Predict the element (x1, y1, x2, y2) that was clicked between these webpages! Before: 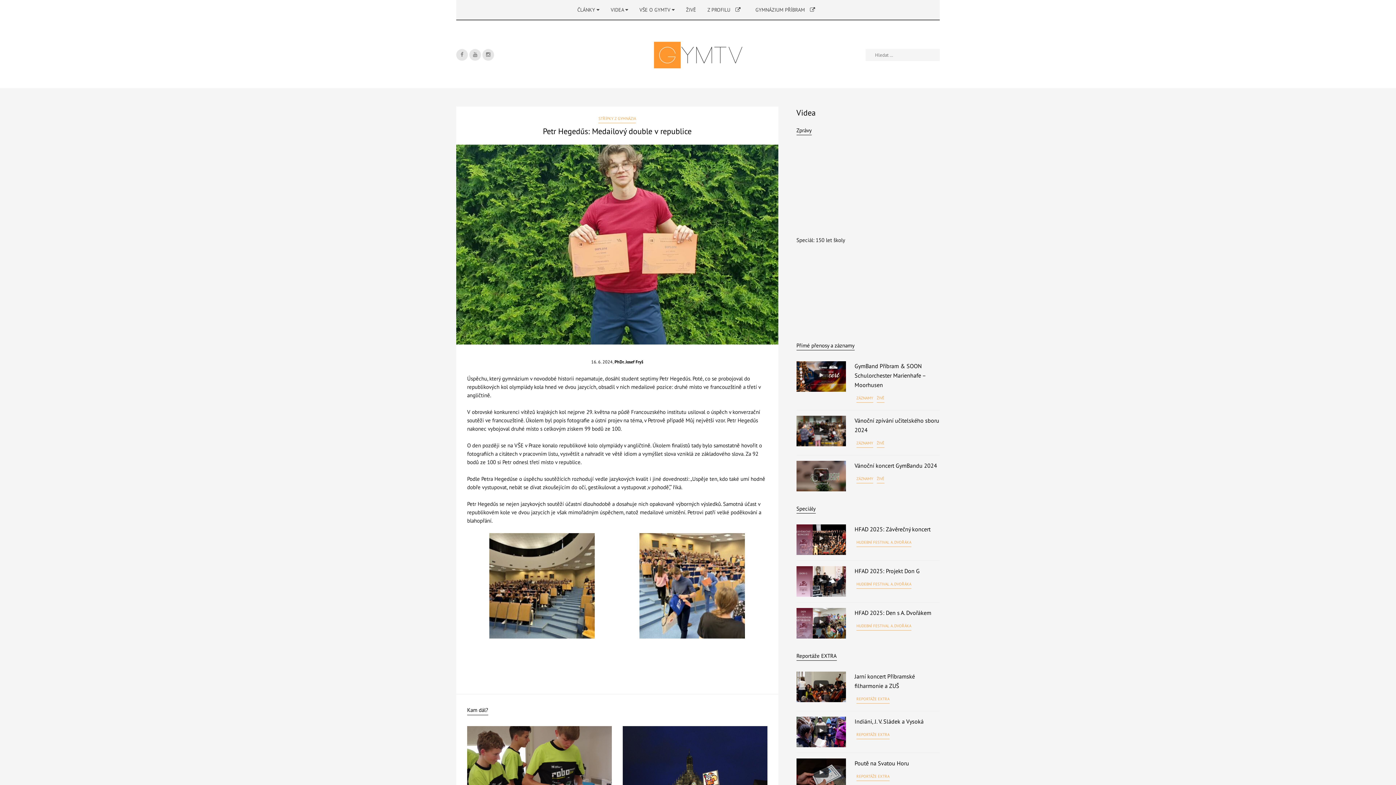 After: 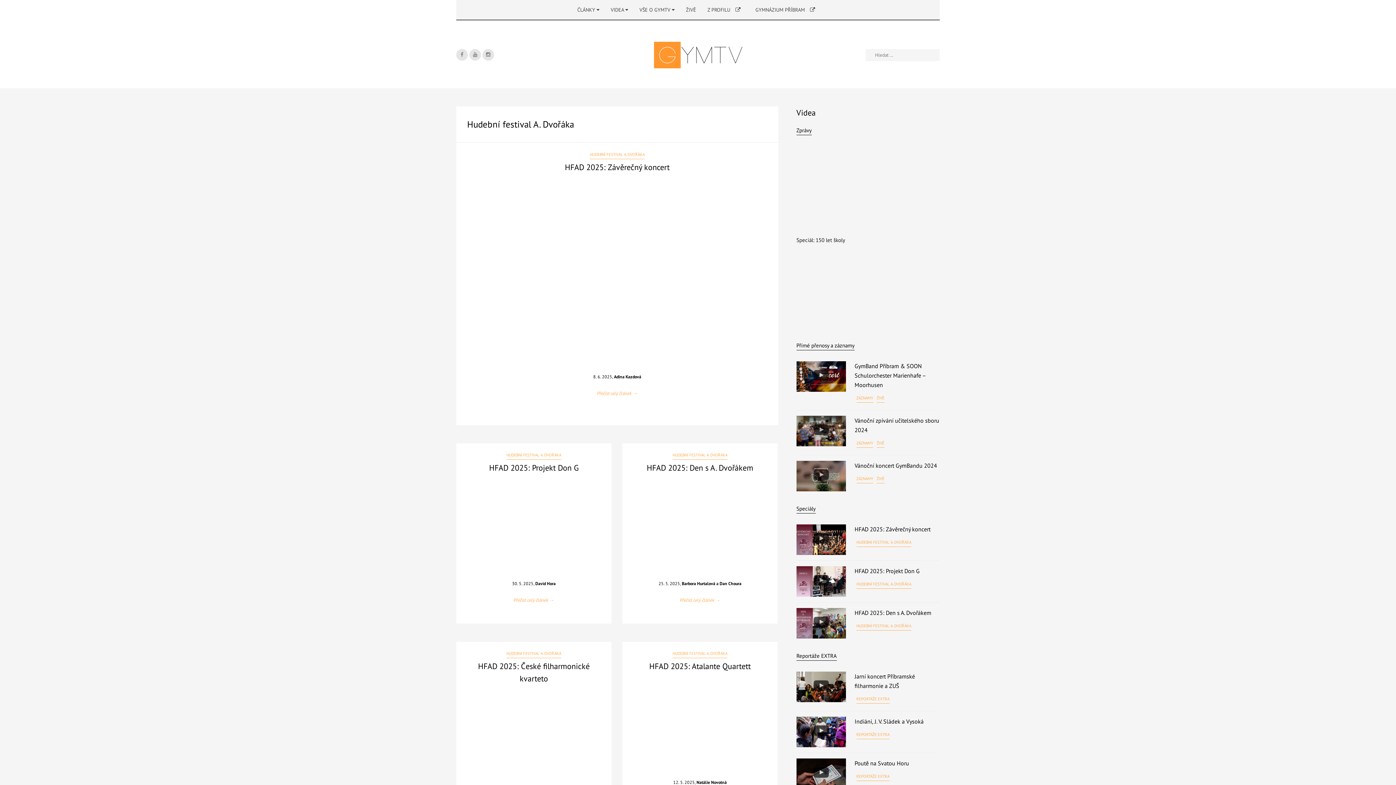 Action: bbox: (856, 622, 911, 630) label: HUDEBNÍ FESTIVAL A. DVOŘÁKA